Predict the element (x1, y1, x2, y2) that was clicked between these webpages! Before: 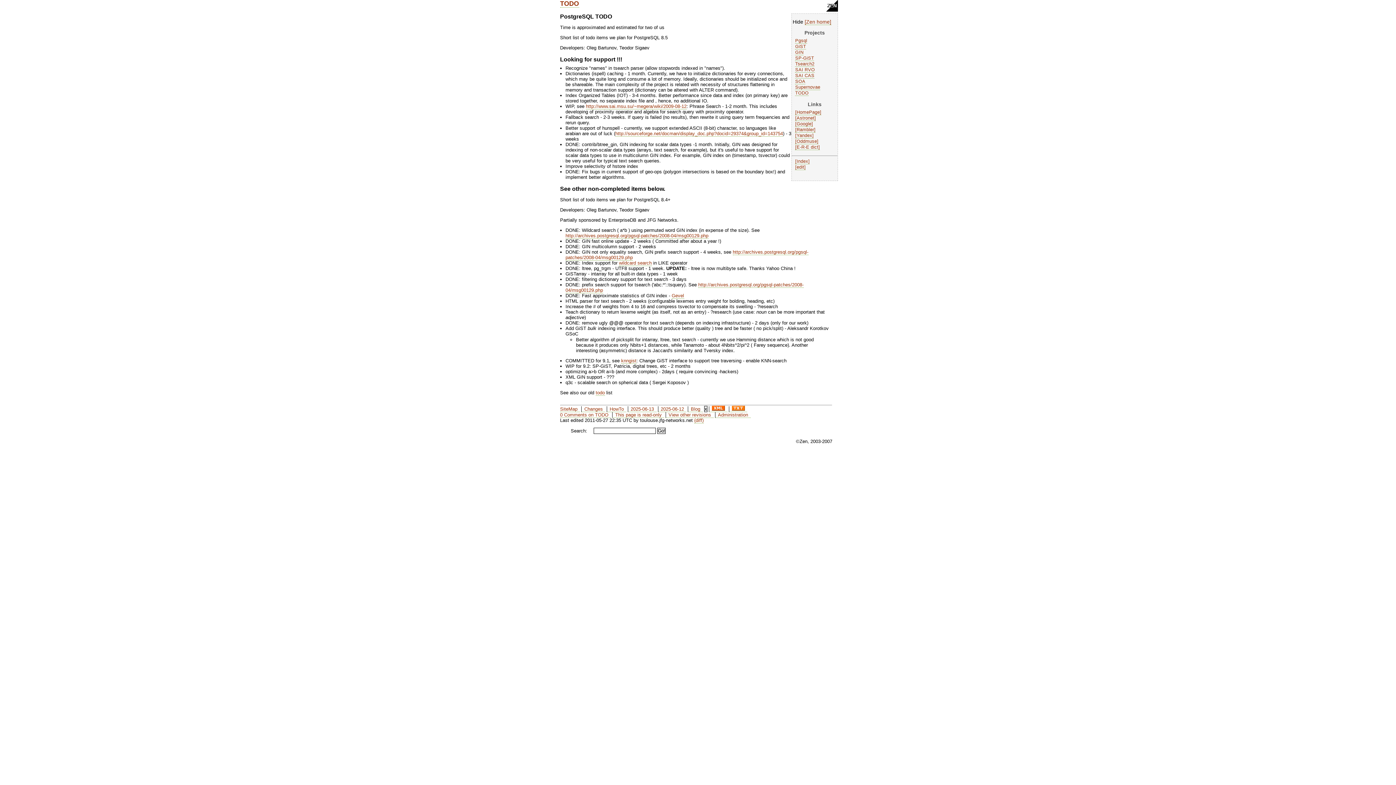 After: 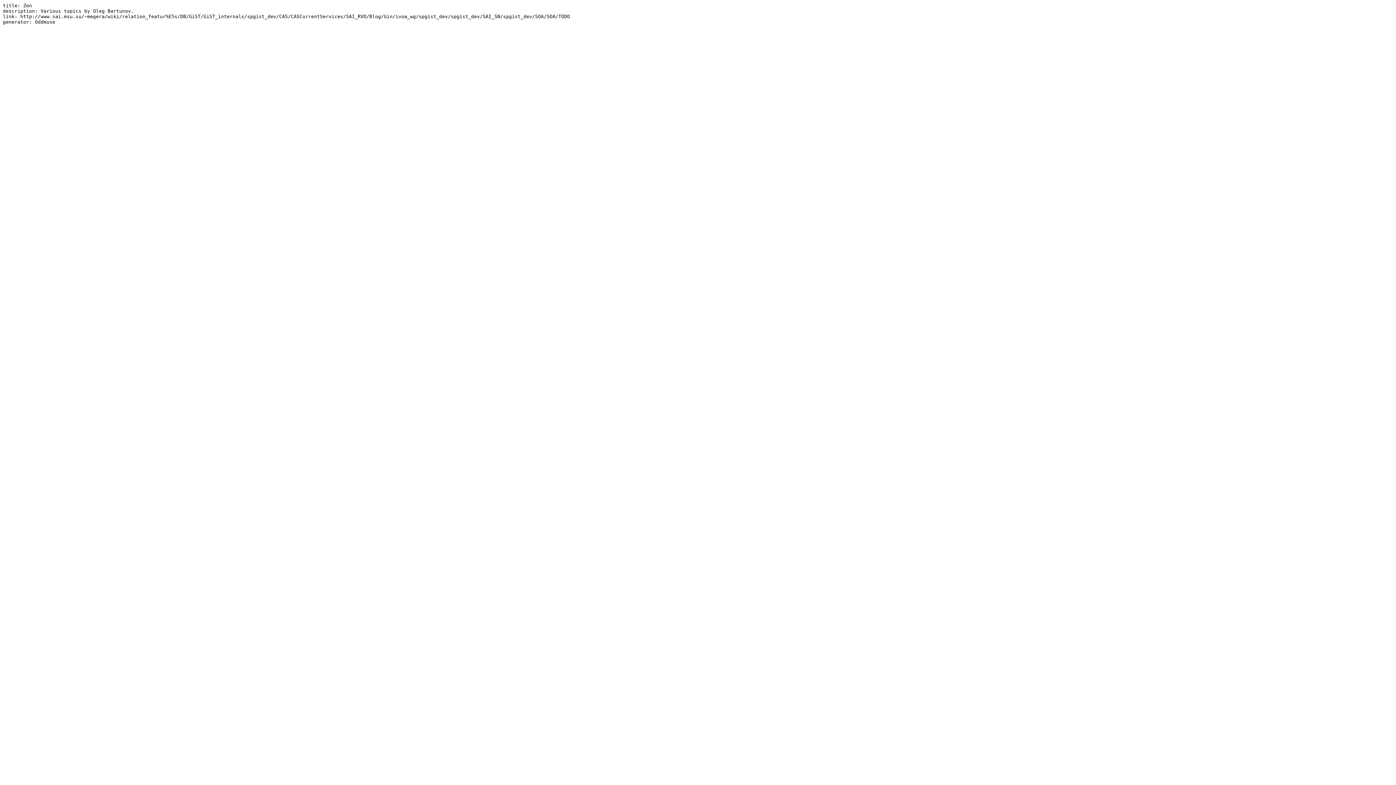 Action: bbox: (729, 406, 747, 412)